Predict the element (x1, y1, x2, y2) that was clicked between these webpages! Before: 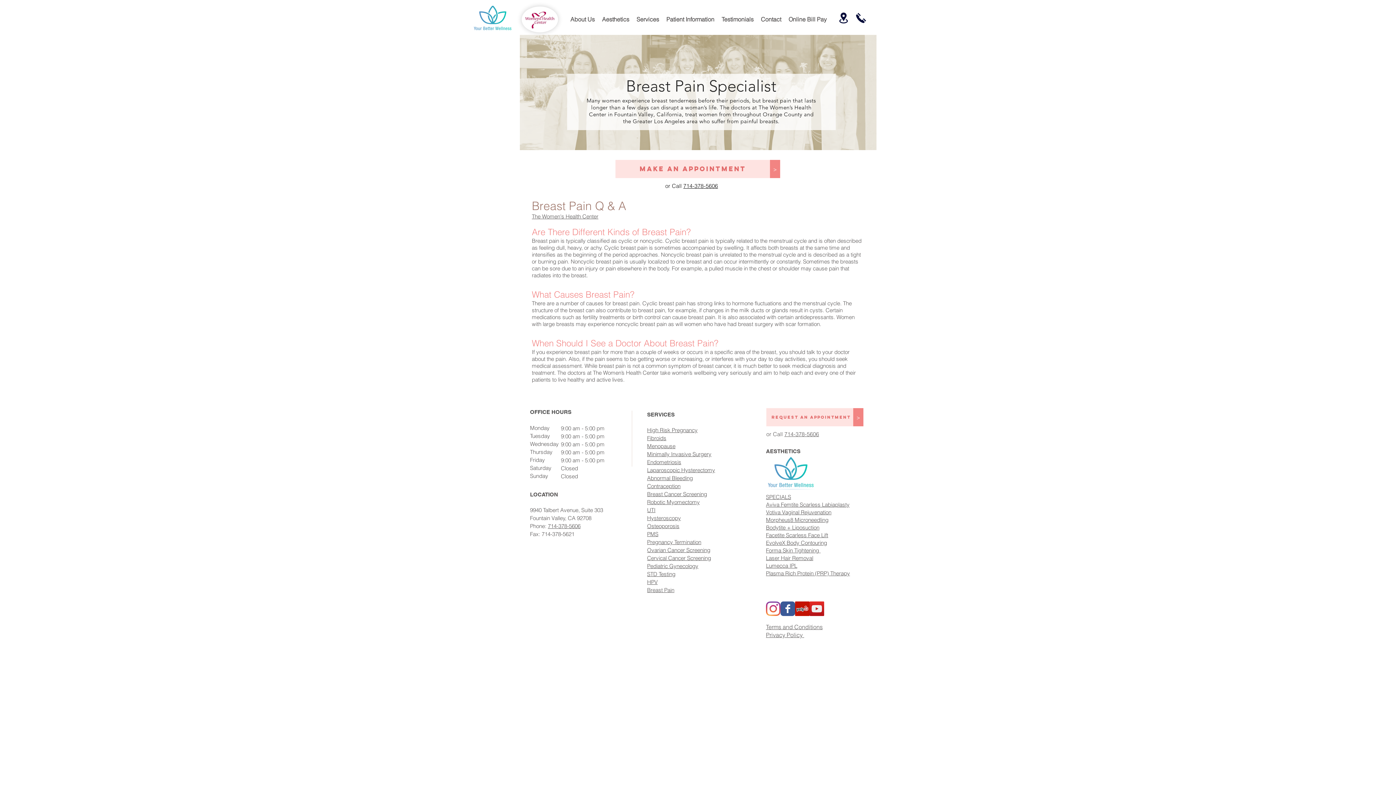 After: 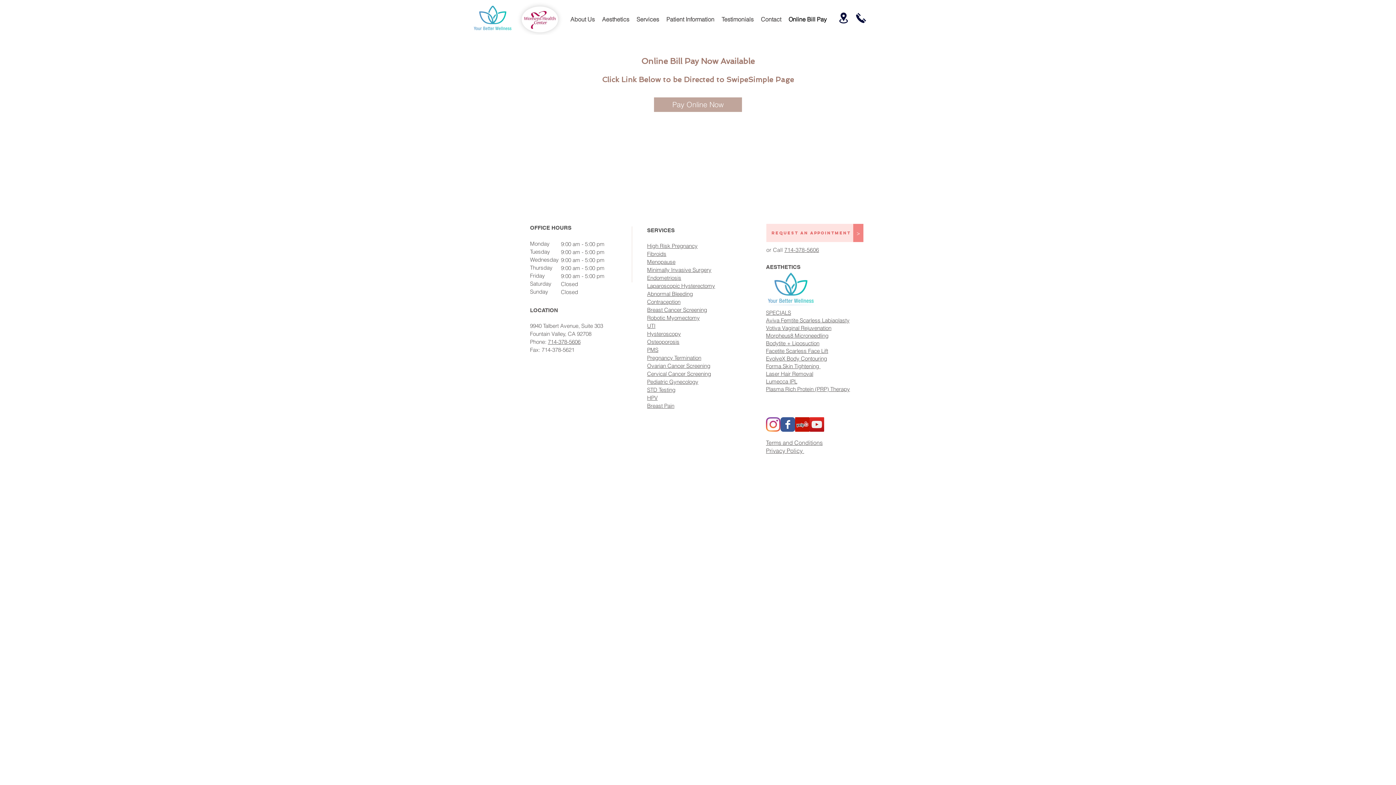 Action: bbox: (785, 13, 830, 25) label: Online Bill Pay